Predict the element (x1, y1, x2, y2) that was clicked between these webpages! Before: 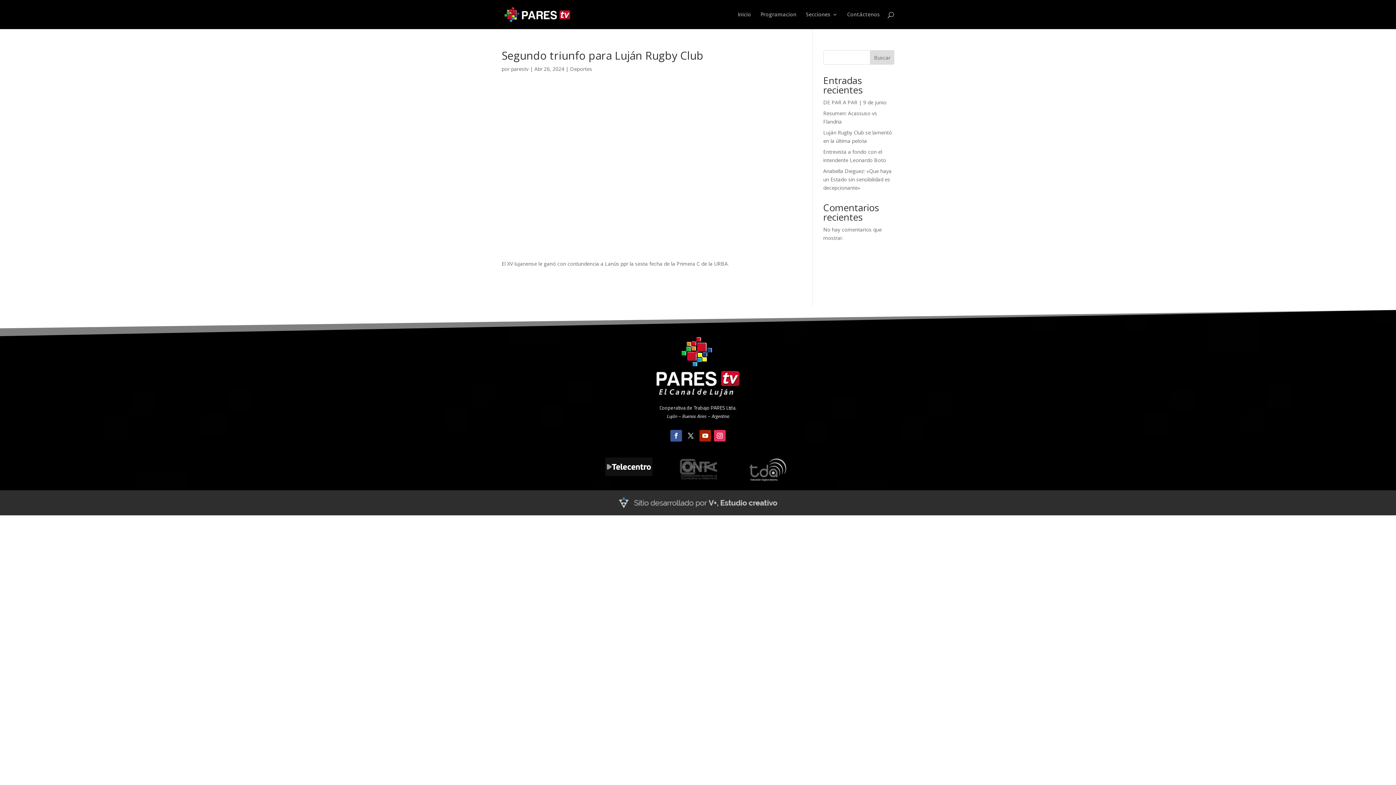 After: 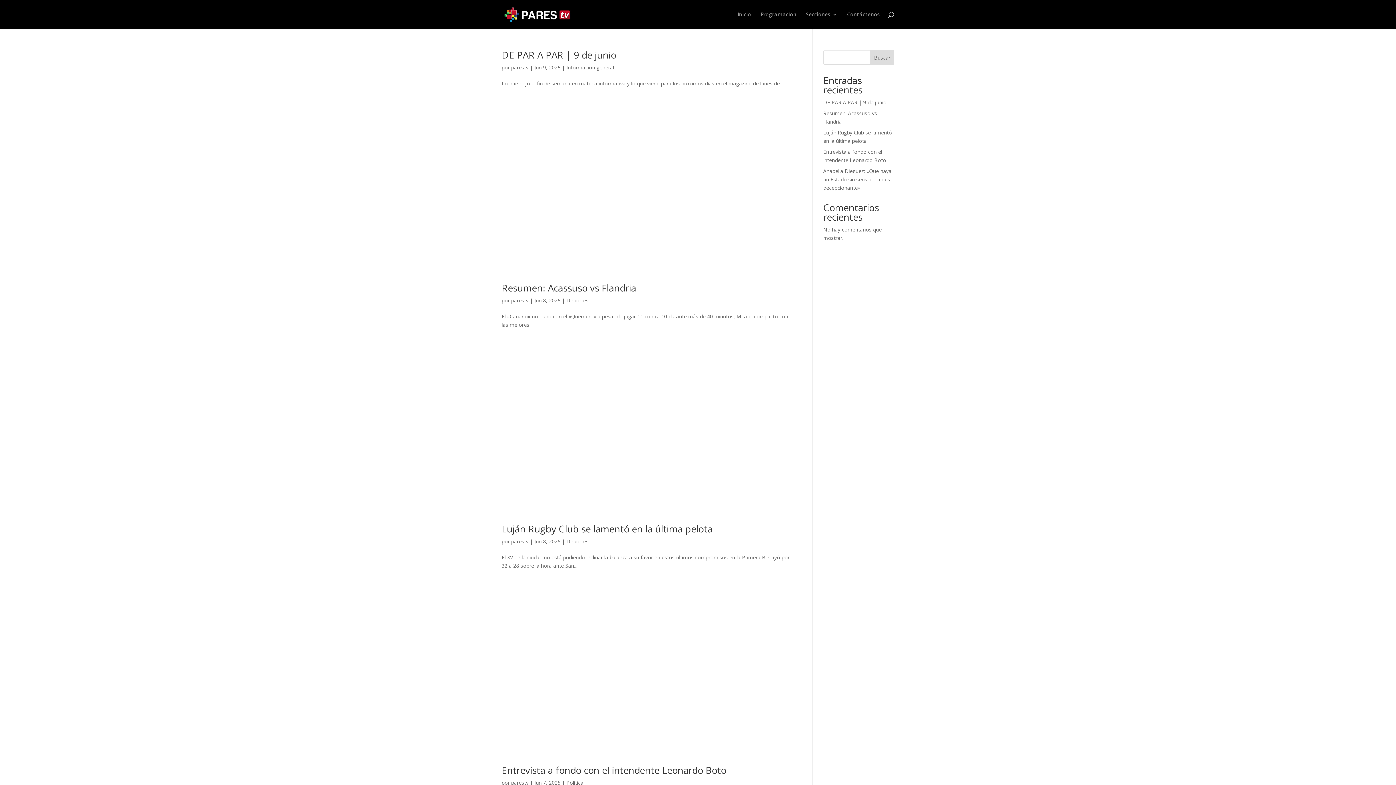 Action: label: parestv bbox: (511, 65, 528, 72)